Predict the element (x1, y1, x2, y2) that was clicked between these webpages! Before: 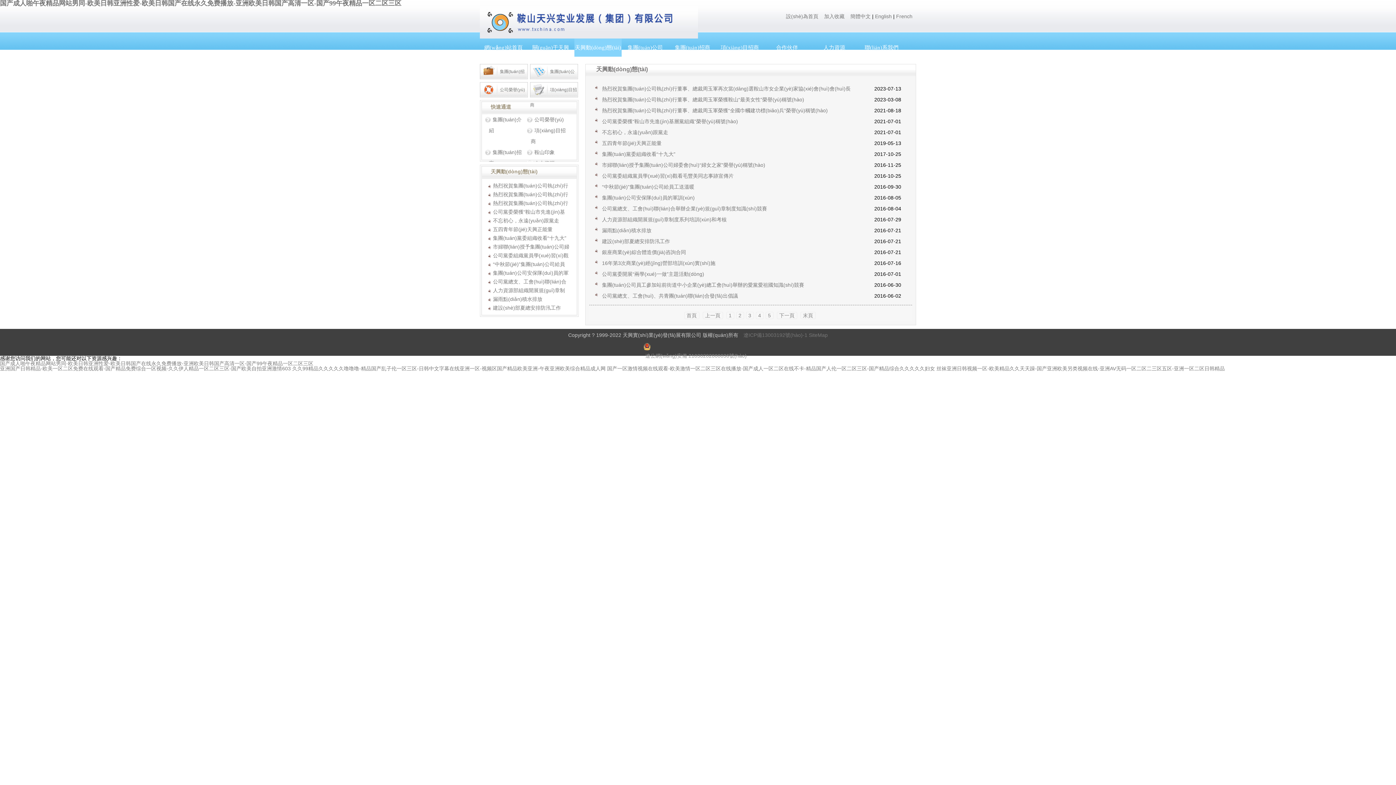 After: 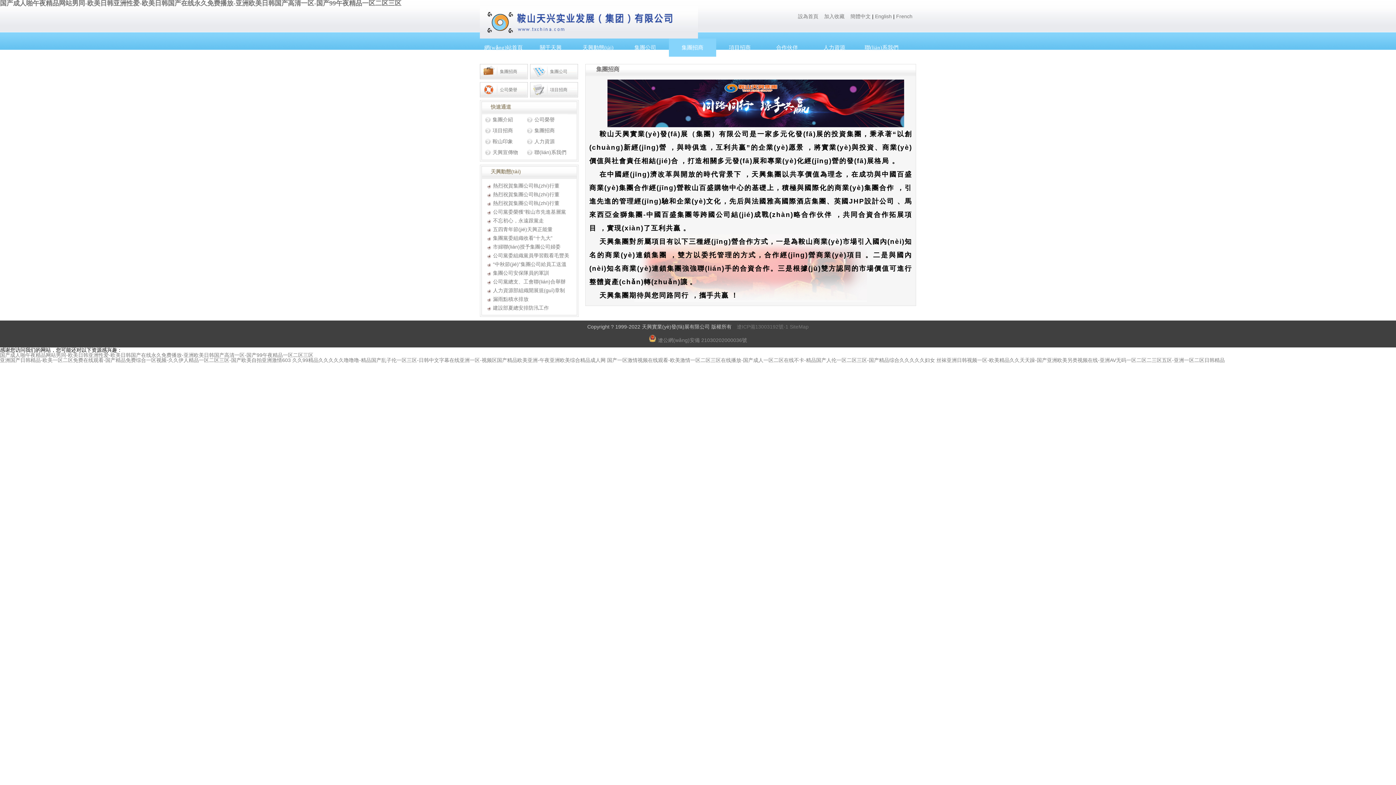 Action: label: 集團(tuán)招商 bbox: (669, 38, 716, 56)